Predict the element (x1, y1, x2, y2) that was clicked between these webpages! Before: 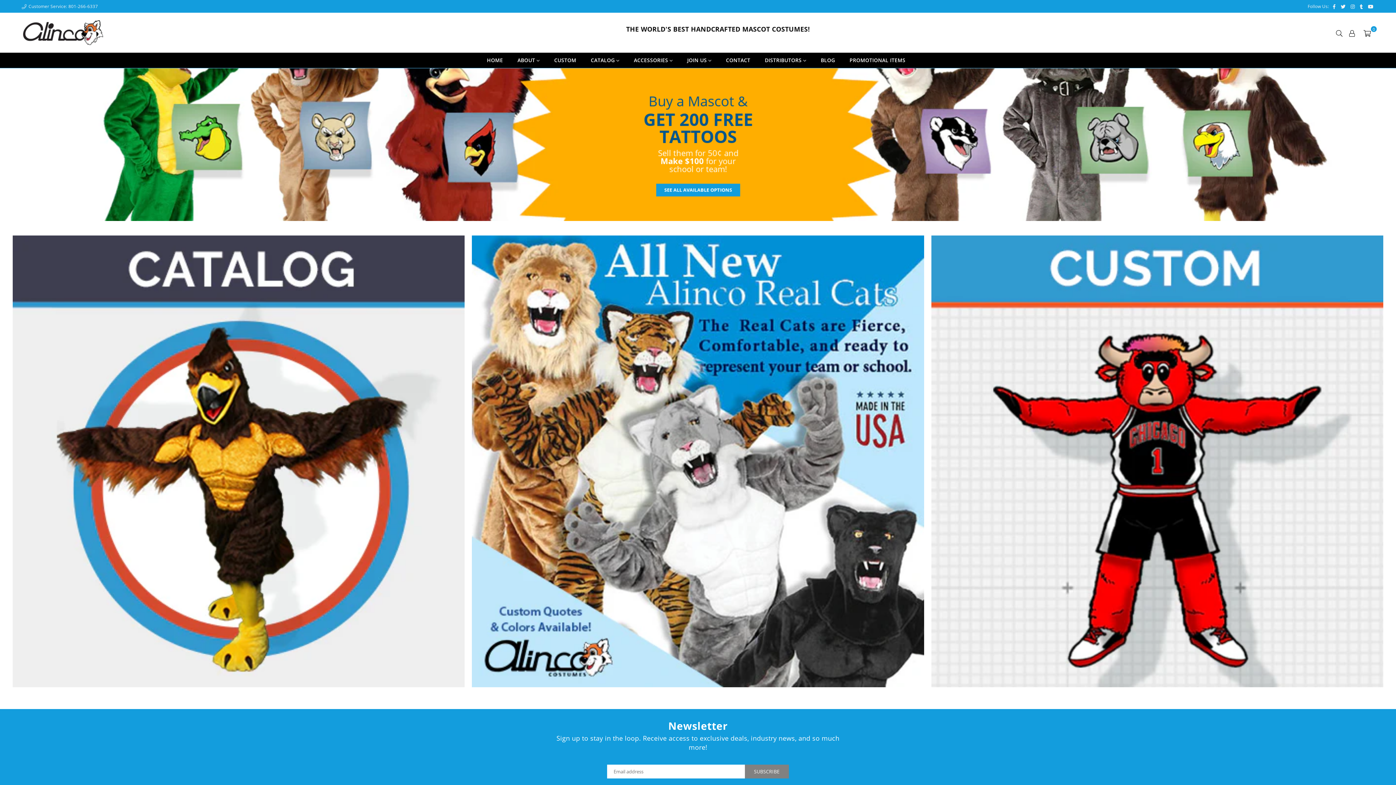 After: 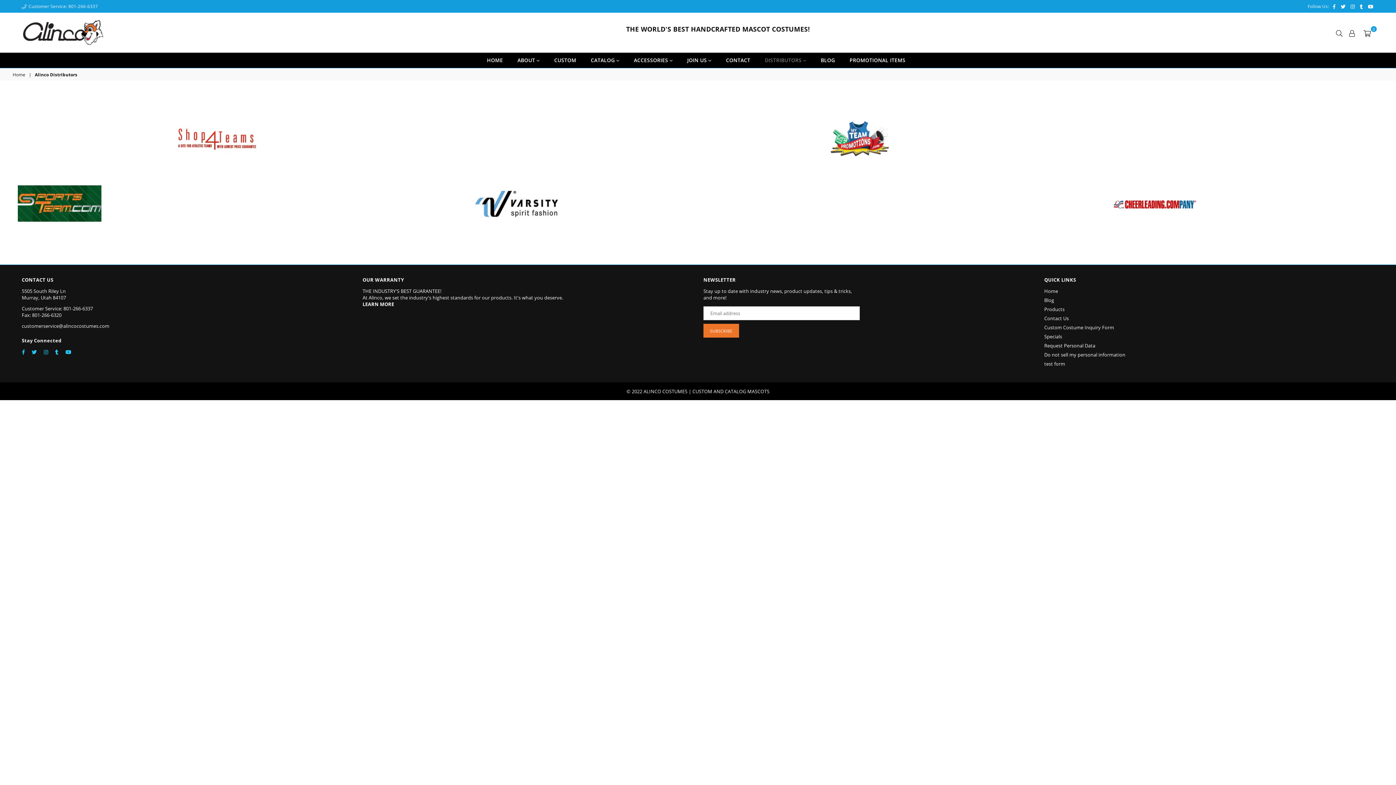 Action: label: DISTRIBUTORS  bbox: (759, 53, 811, 67)